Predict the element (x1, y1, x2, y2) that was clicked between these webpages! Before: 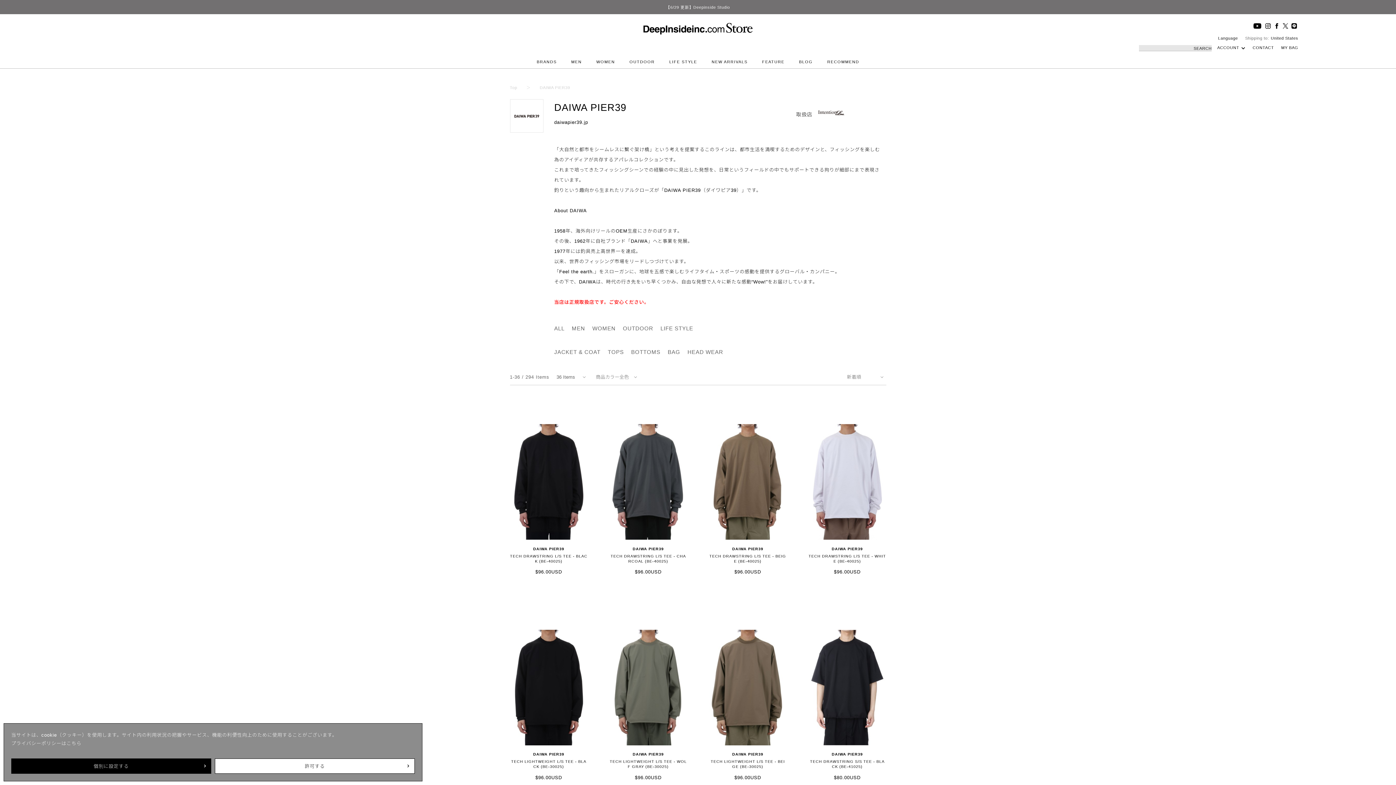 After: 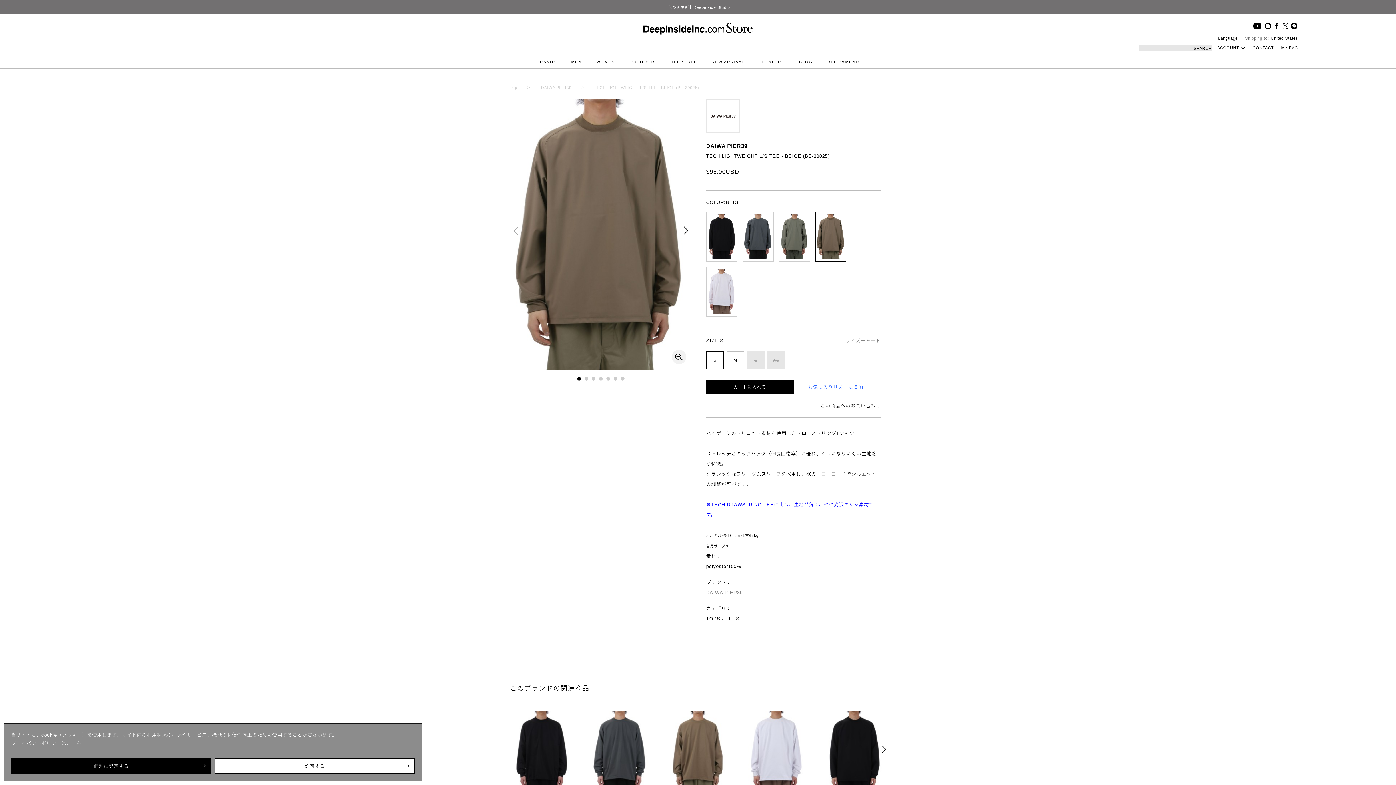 Action: label: DAIWA PIER39
TECH LIGHTWEIGHT L/S TEE - BEIGE (BE-30025)
$96.00USD bbox: (709, 623, 786, 782)